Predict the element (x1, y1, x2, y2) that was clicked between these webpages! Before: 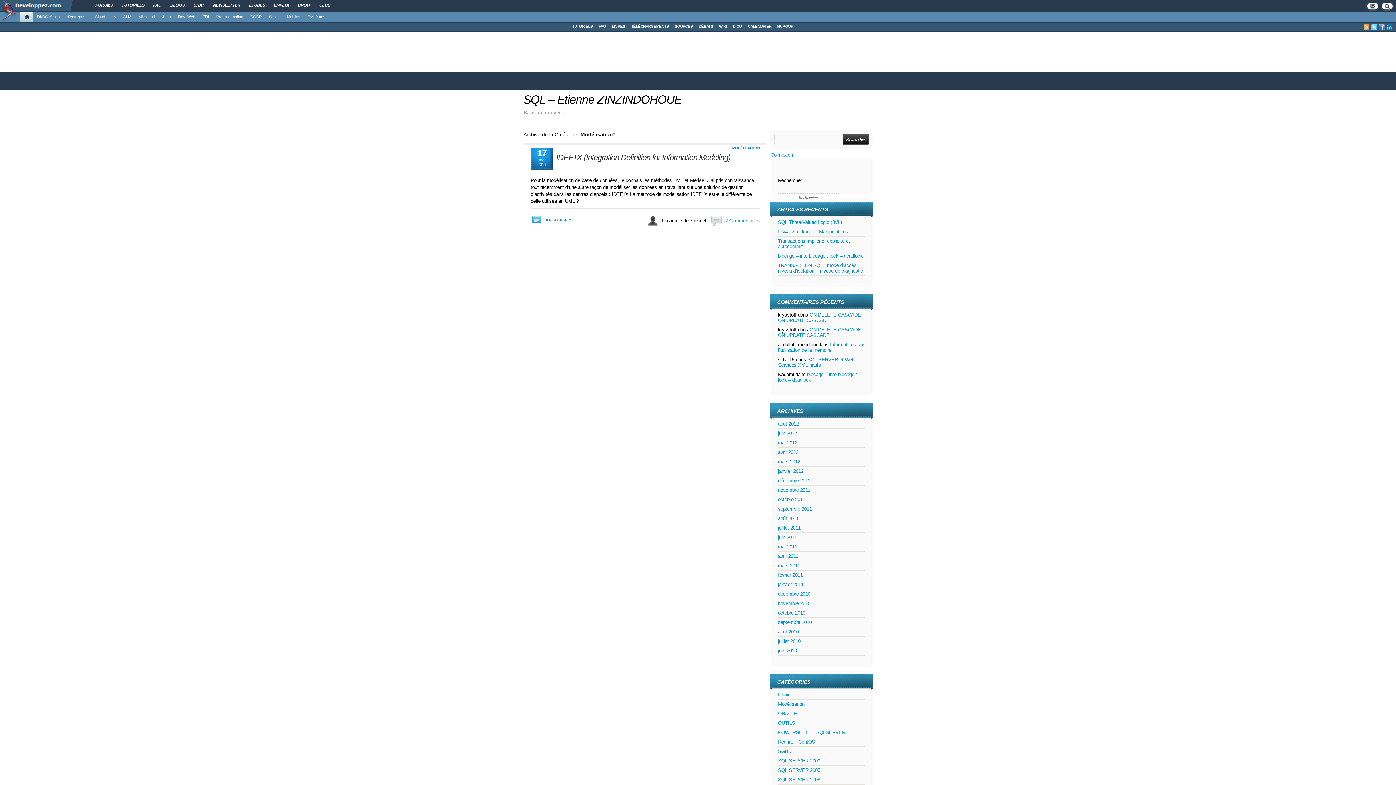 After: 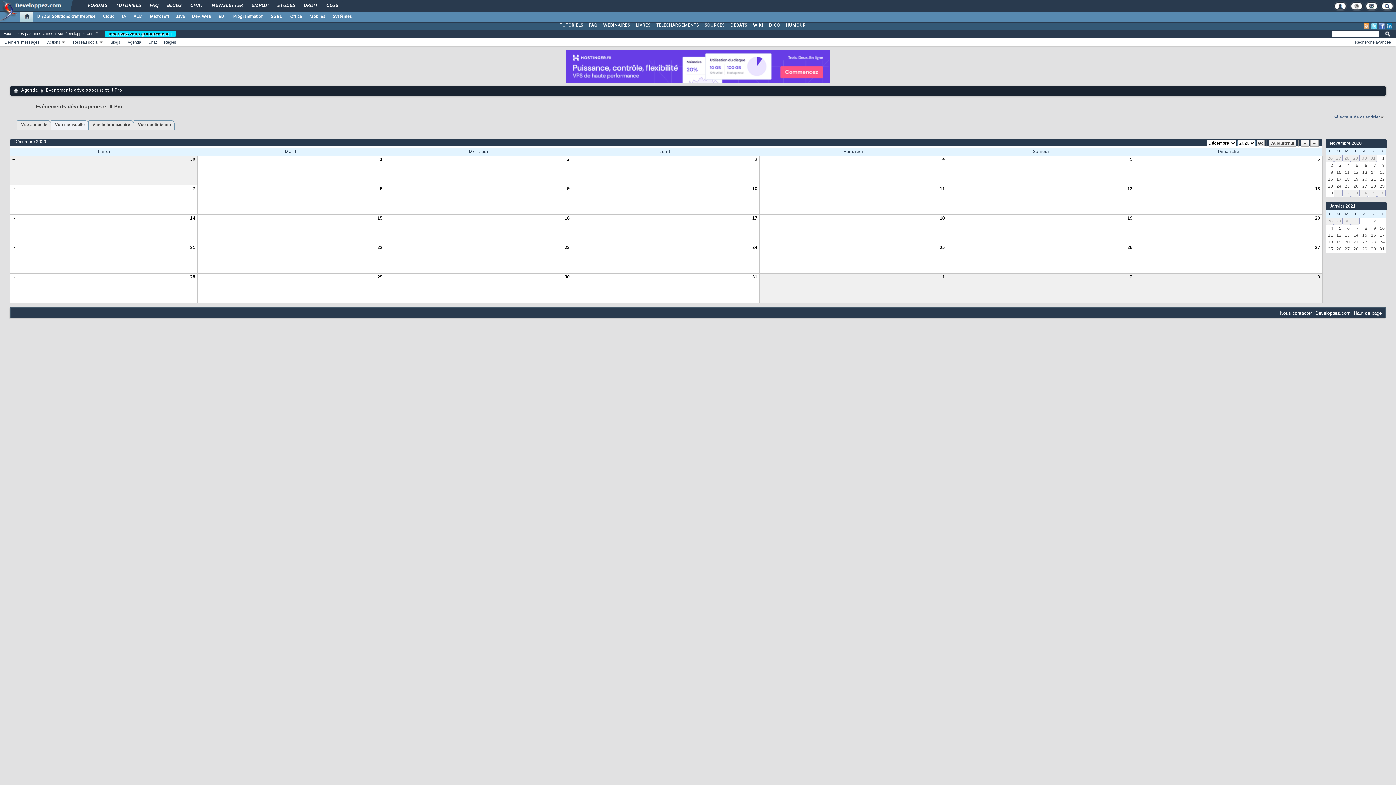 Action: label: CALENDRIER bbox: (745, 21, 774, 31)